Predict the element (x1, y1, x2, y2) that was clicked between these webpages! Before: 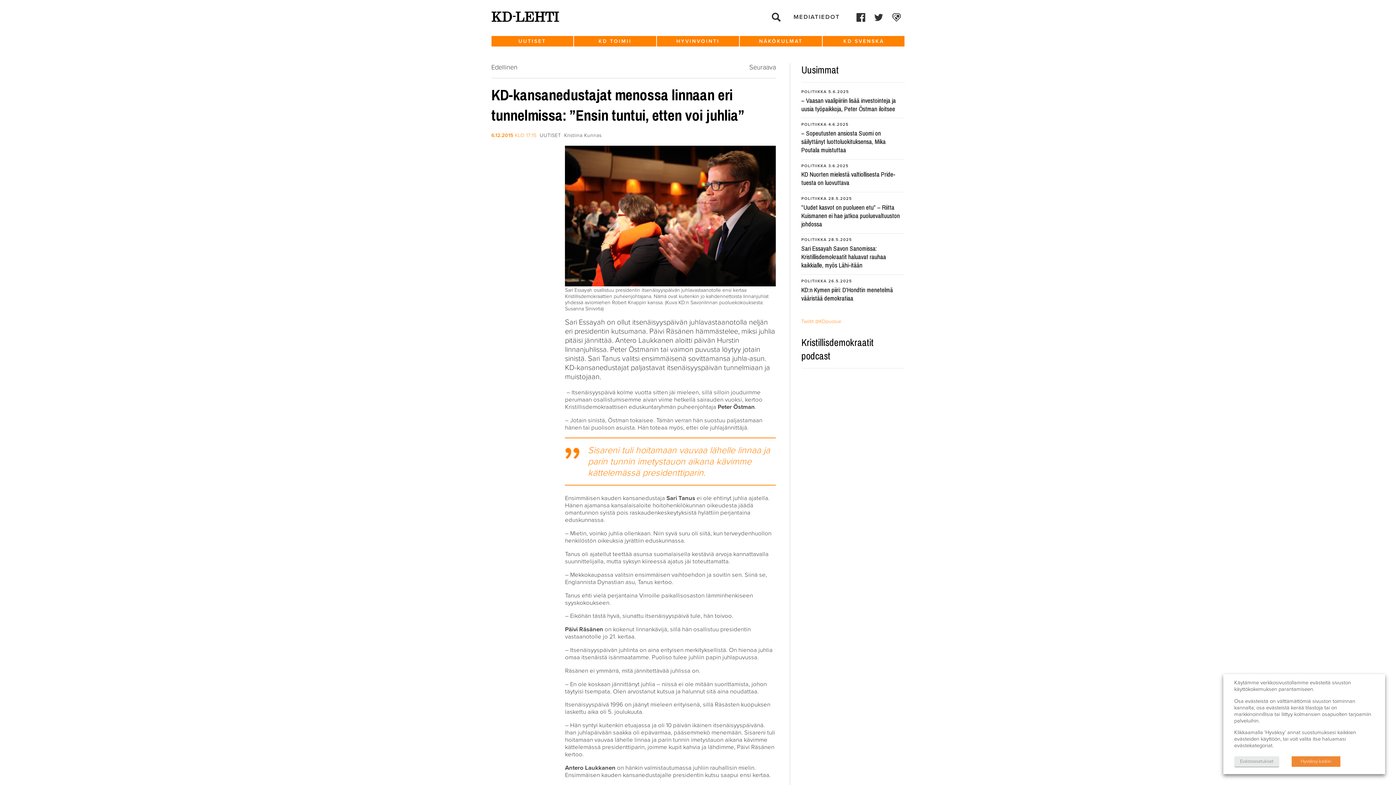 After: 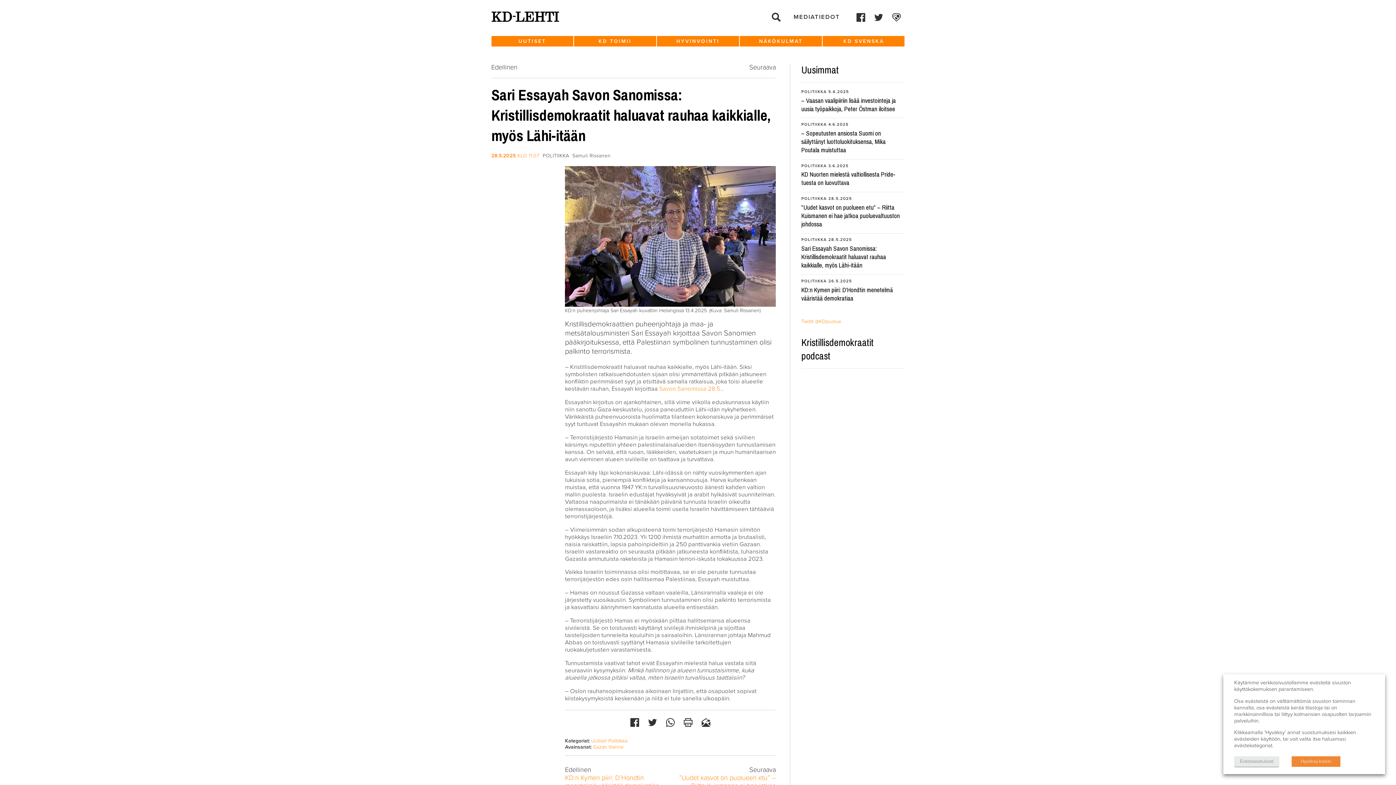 Action: bbox: (801, 236, 904, 271) label: POLITIIKKA 28.5.2025

Sari Essayah Savon Sanomissa: Kristillisdemokraatit haluavat rauhaa kaikkialle, myös Lähi-itään